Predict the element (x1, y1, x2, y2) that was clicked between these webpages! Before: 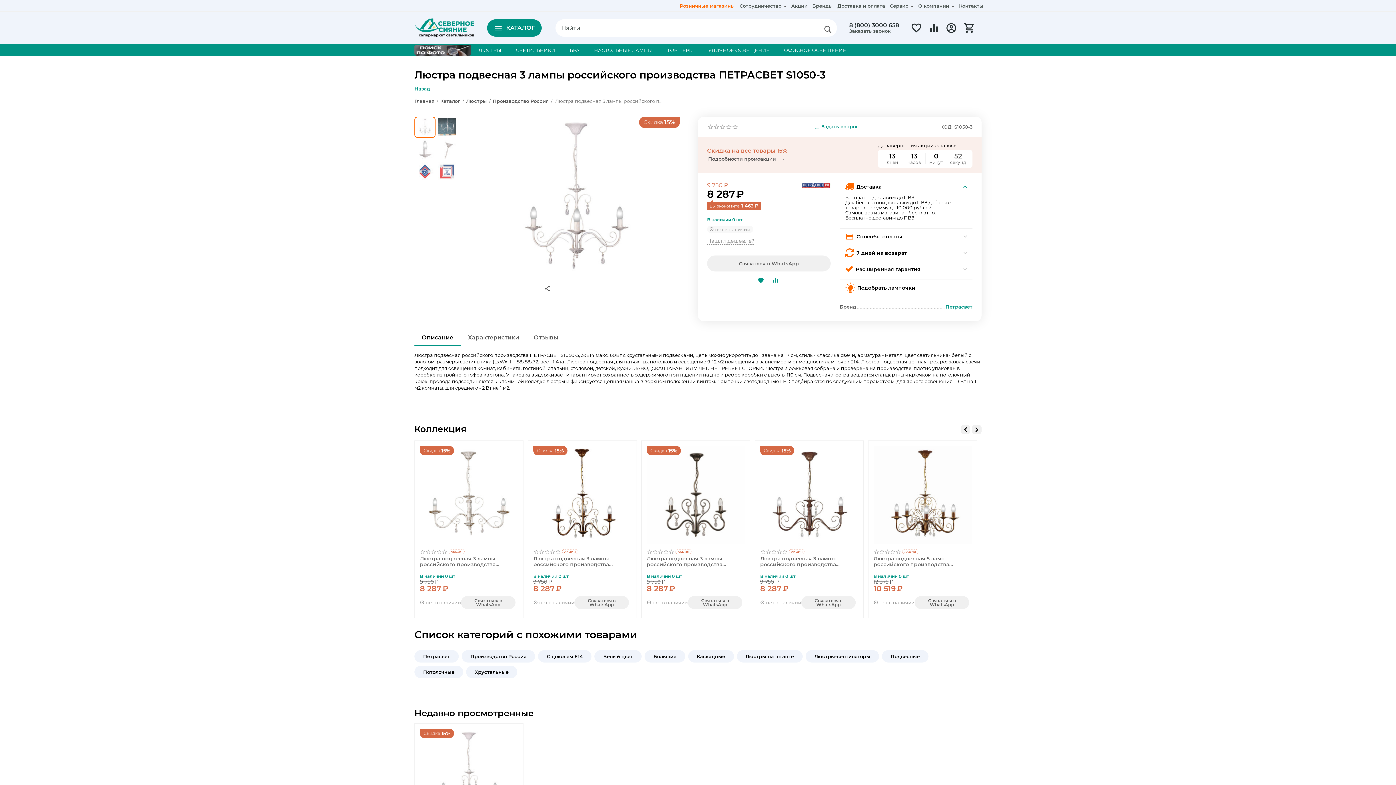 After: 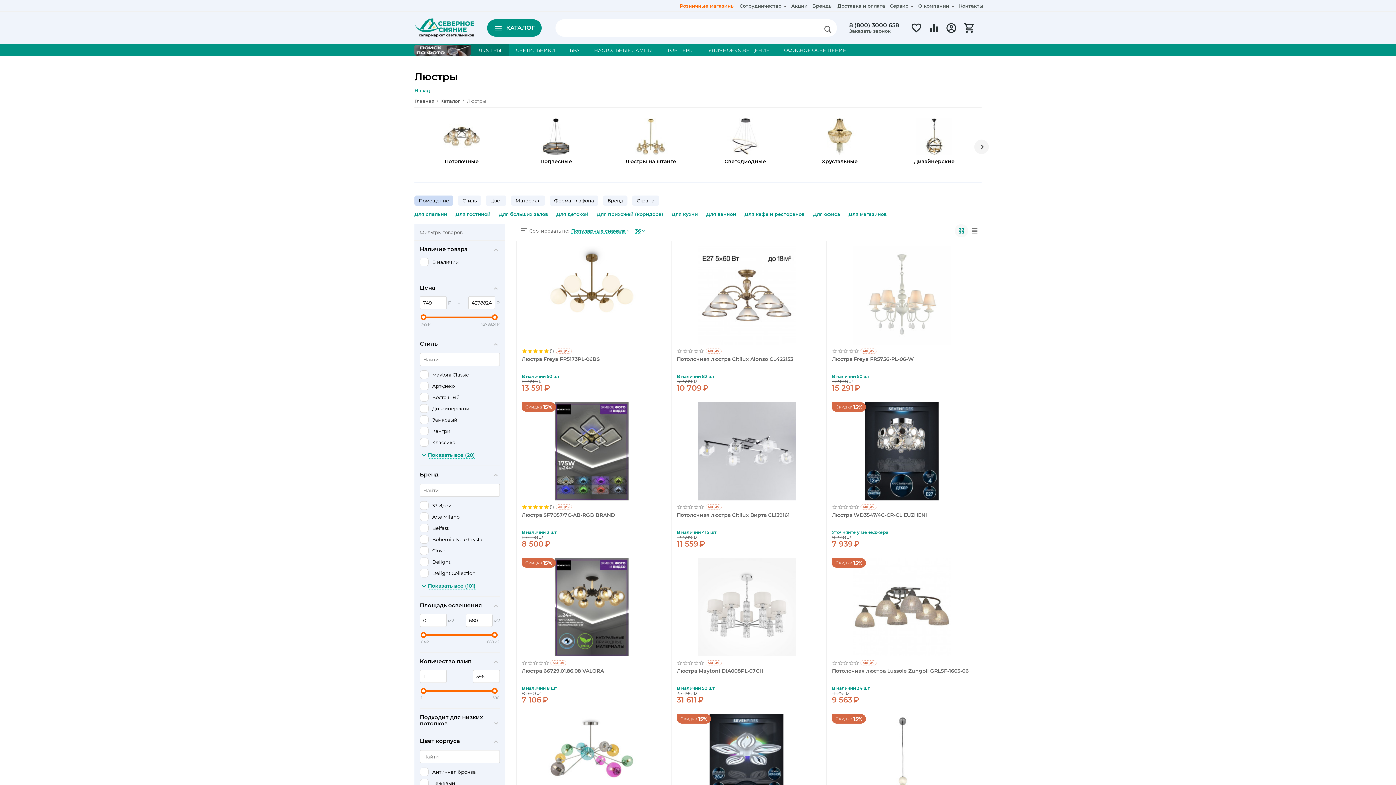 Action: label: ЛЮСТРЫ bbox: (471, 44, 508, 56)